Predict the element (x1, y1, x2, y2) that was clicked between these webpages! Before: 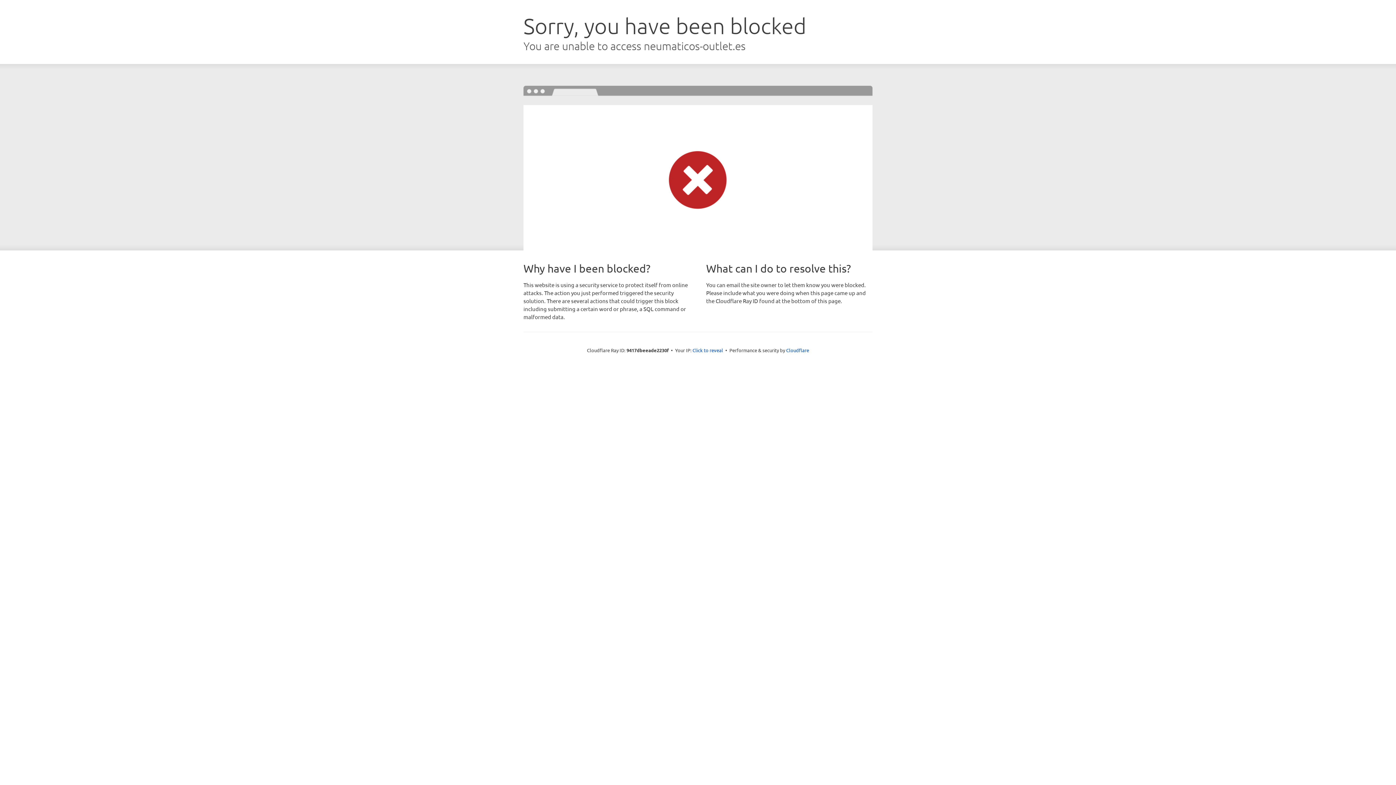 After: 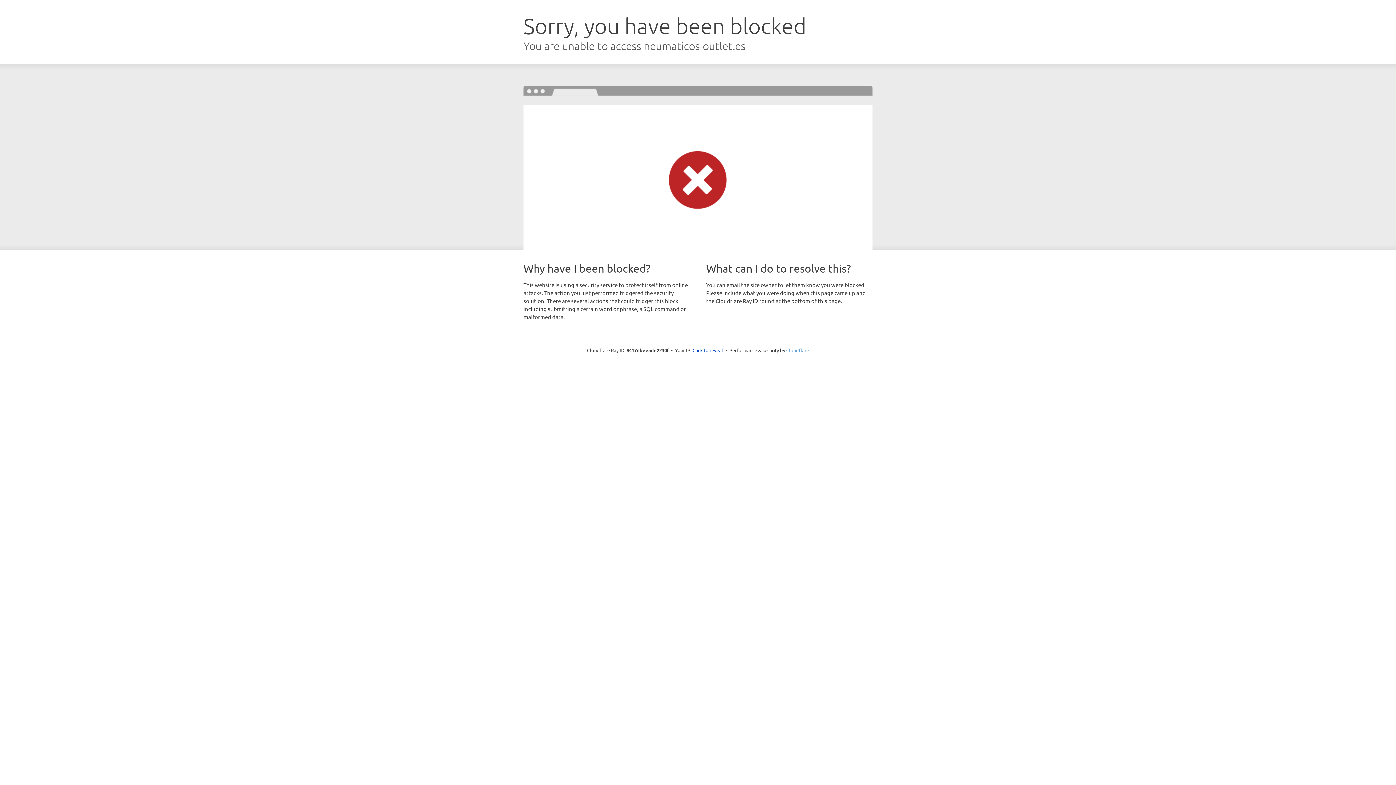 Action: bbox: (786, 347, 809, 353) label: Cloudflare